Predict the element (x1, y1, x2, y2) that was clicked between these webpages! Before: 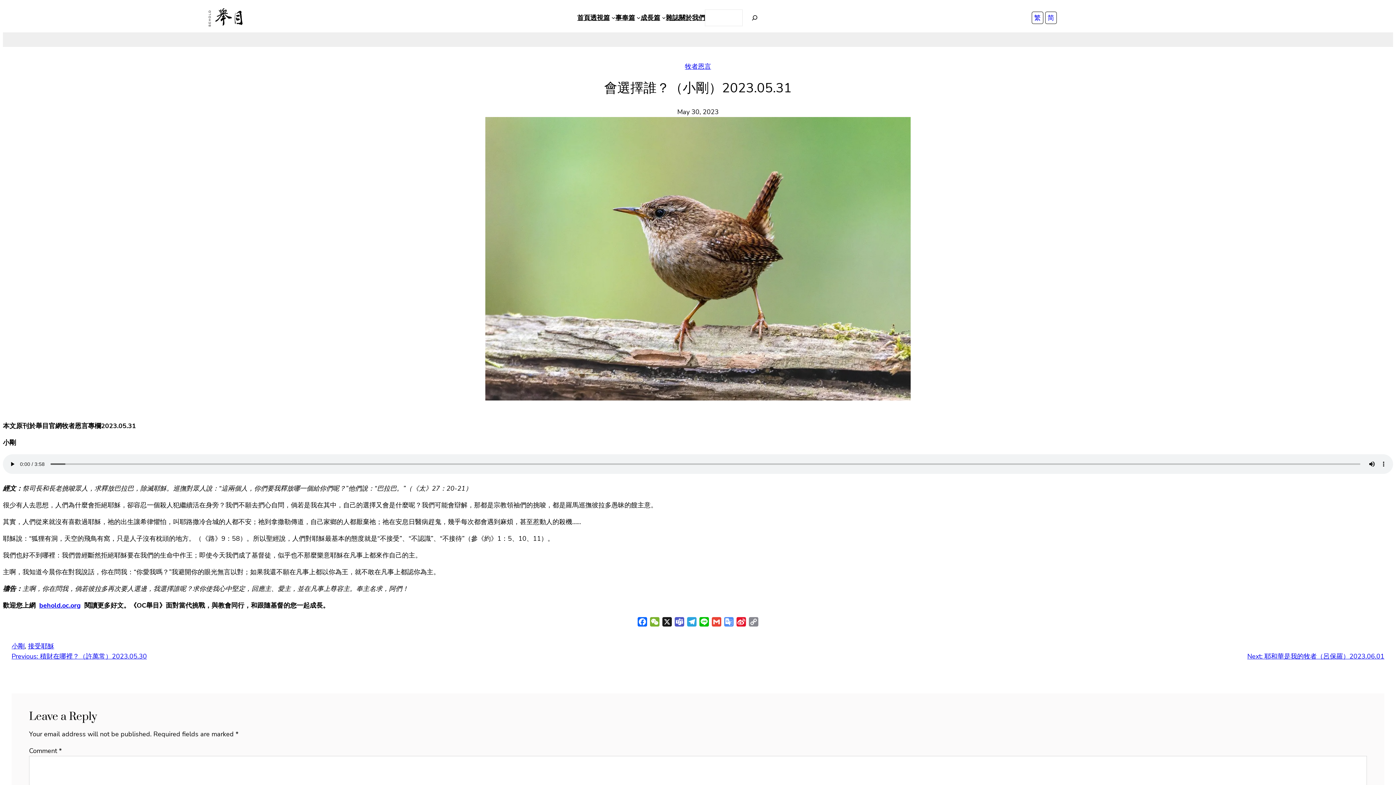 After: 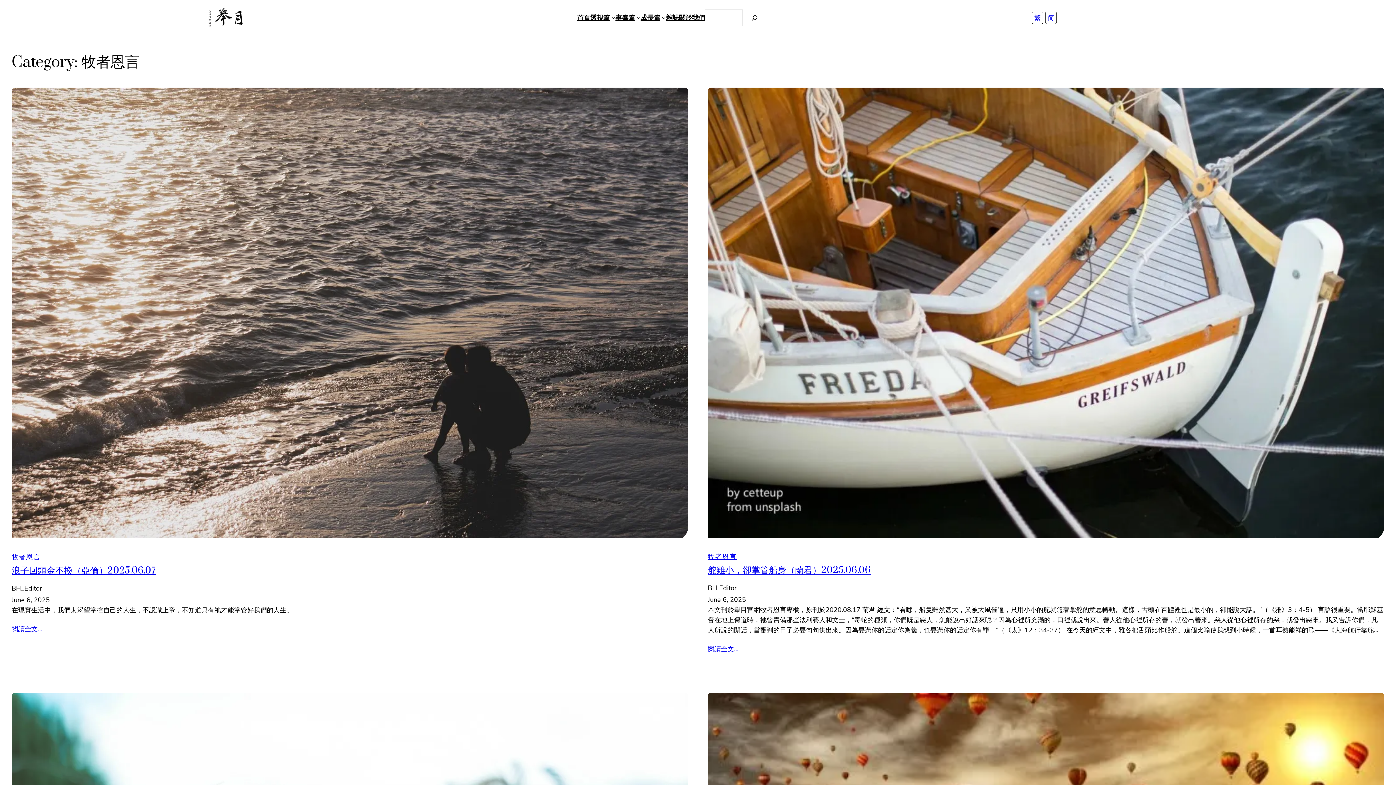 Action: bbox: (685, 62, 711, 70) label: 牧者恩言